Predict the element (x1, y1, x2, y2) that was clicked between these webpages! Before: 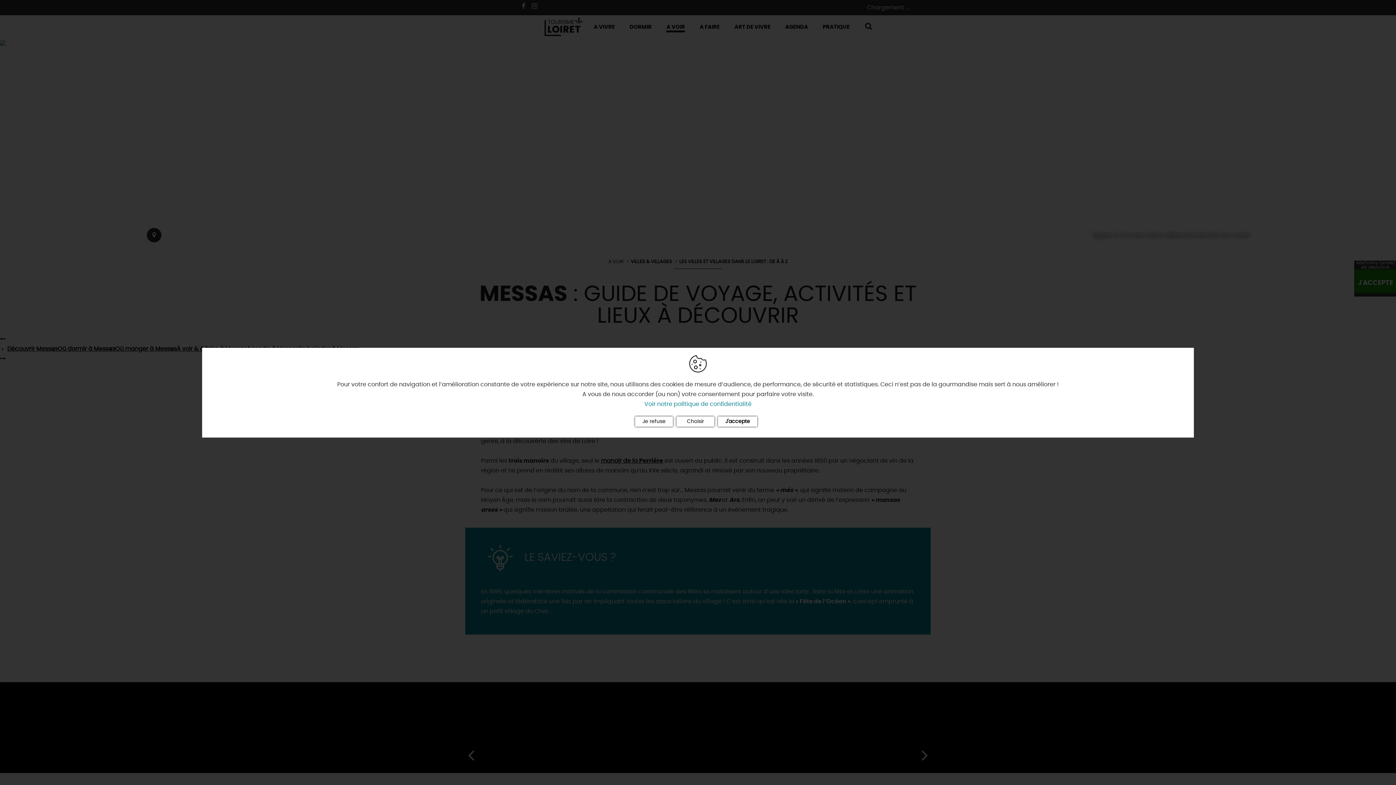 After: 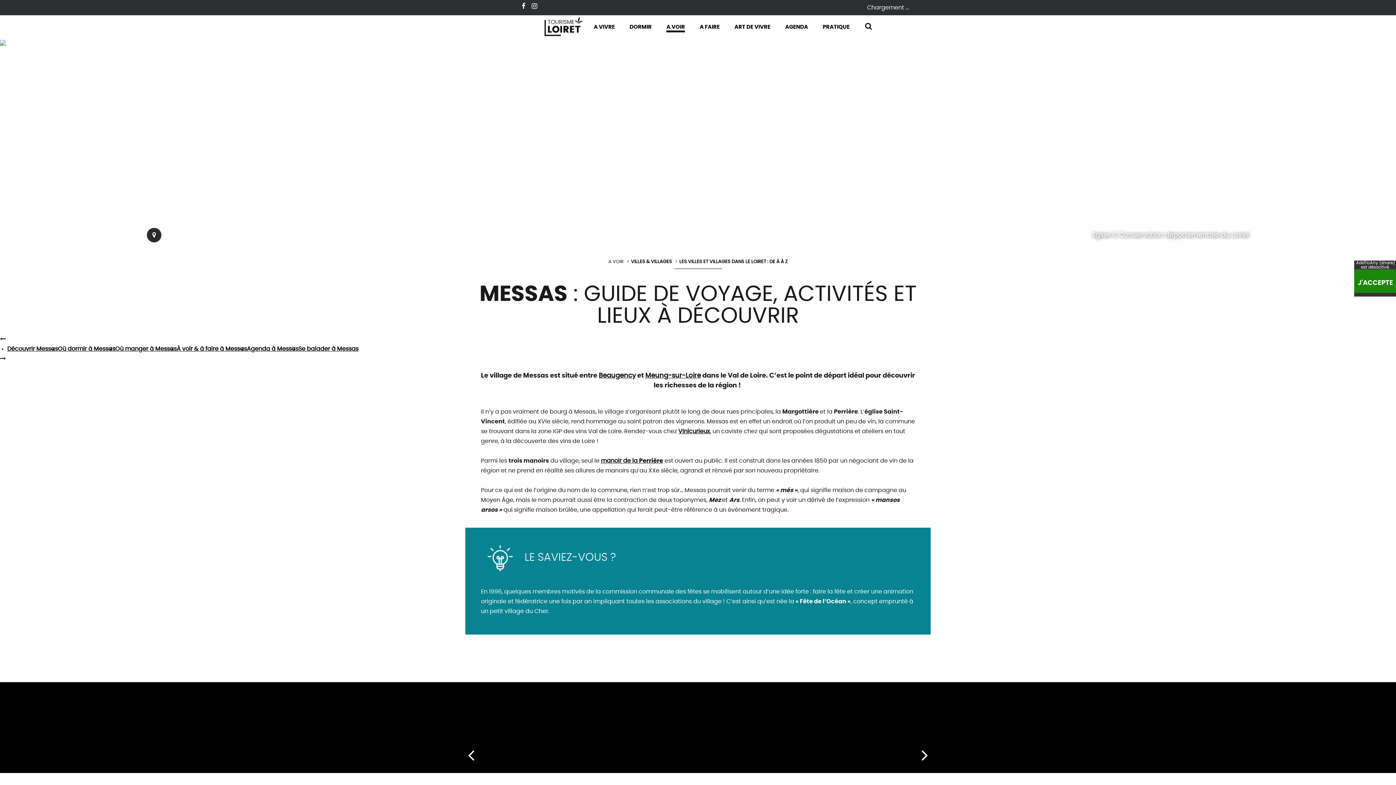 Action: label: Je refuse bbox: (635, 416, 673, 426)